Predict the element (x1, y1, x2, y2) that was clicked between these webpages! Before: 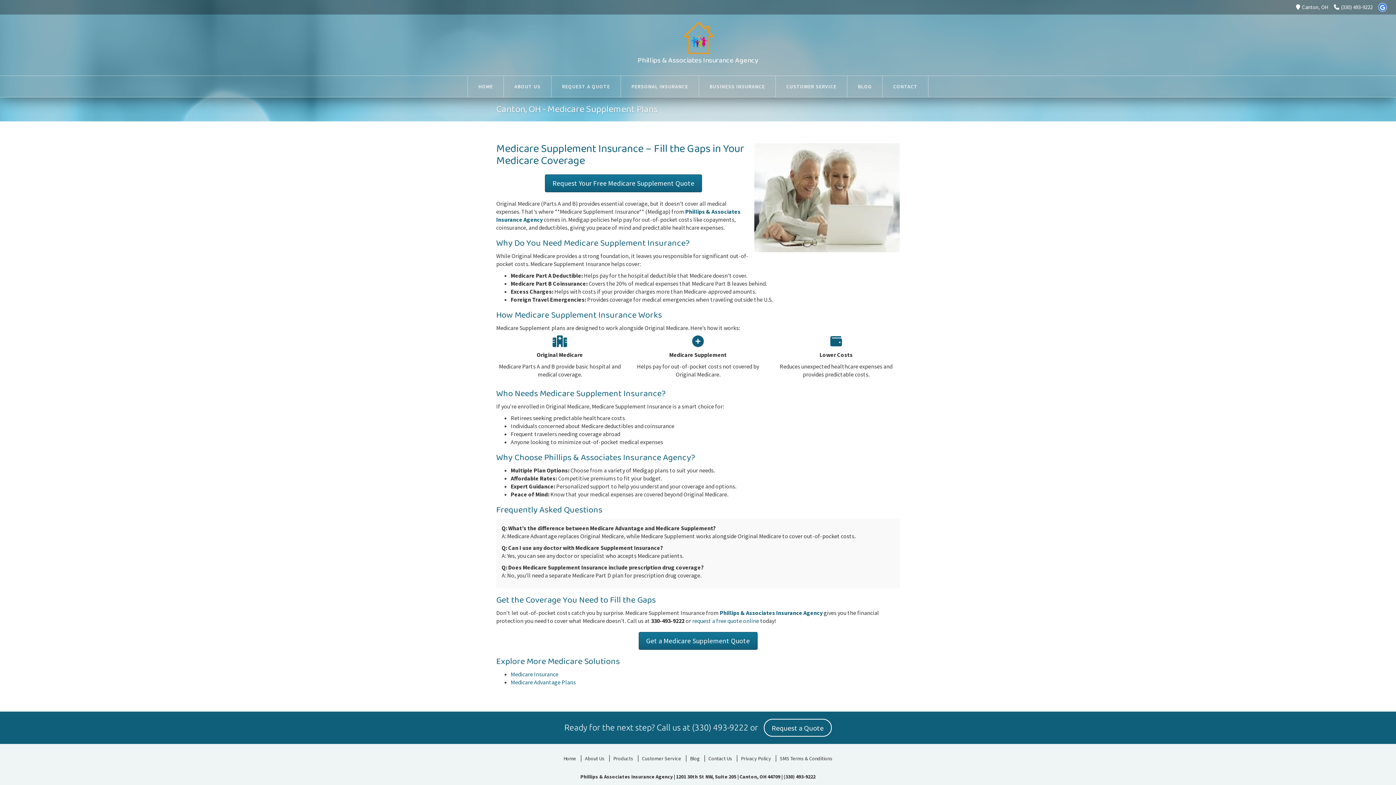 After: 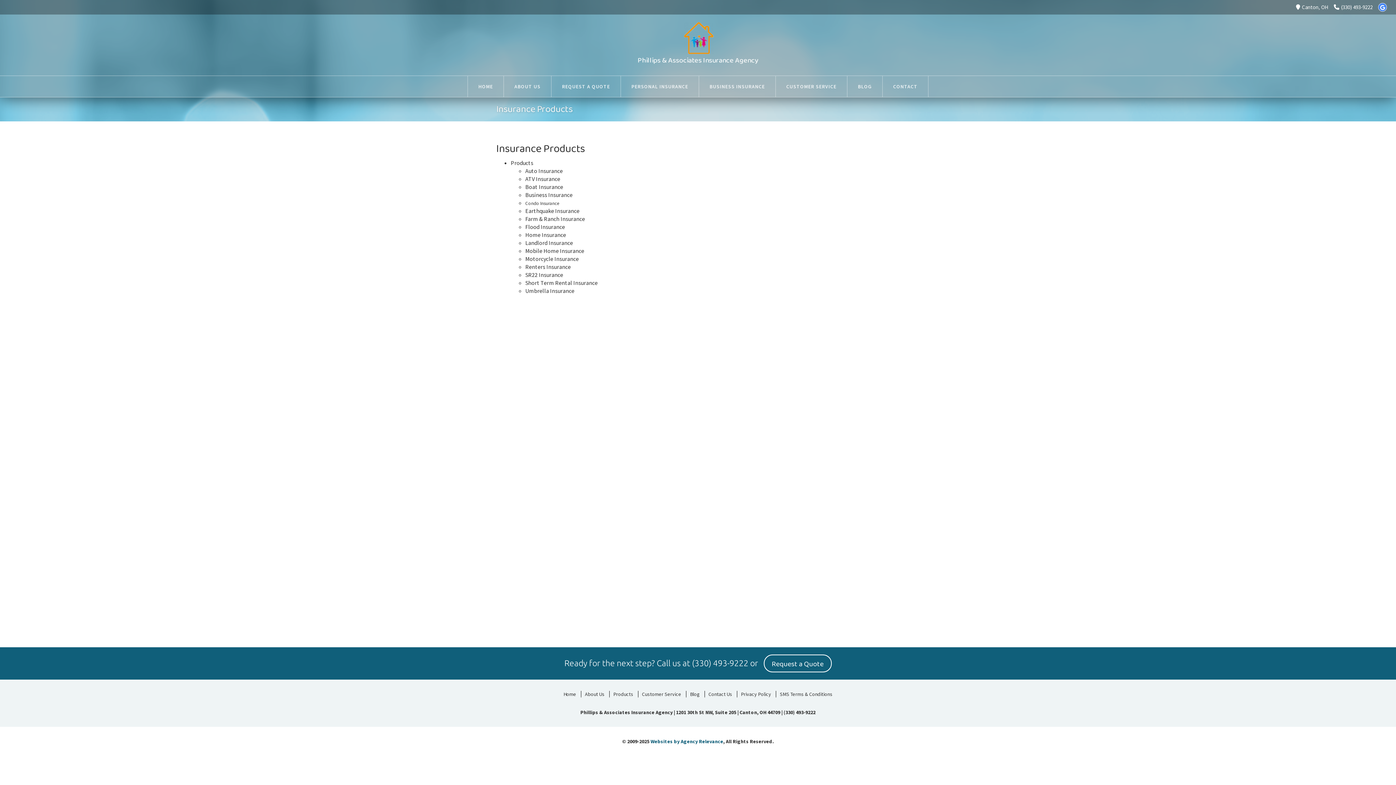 Action: bbox: (609, 755, 637, 762) label: Products